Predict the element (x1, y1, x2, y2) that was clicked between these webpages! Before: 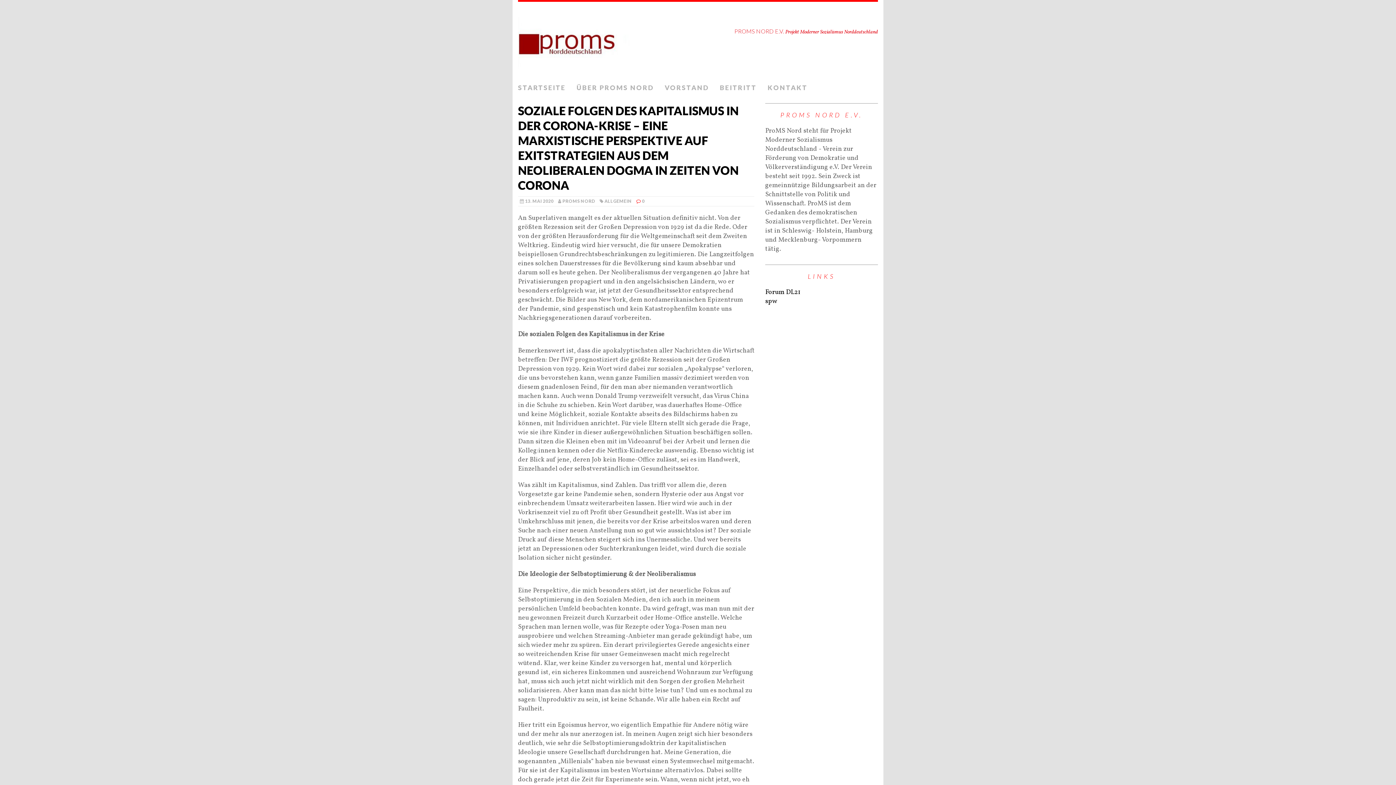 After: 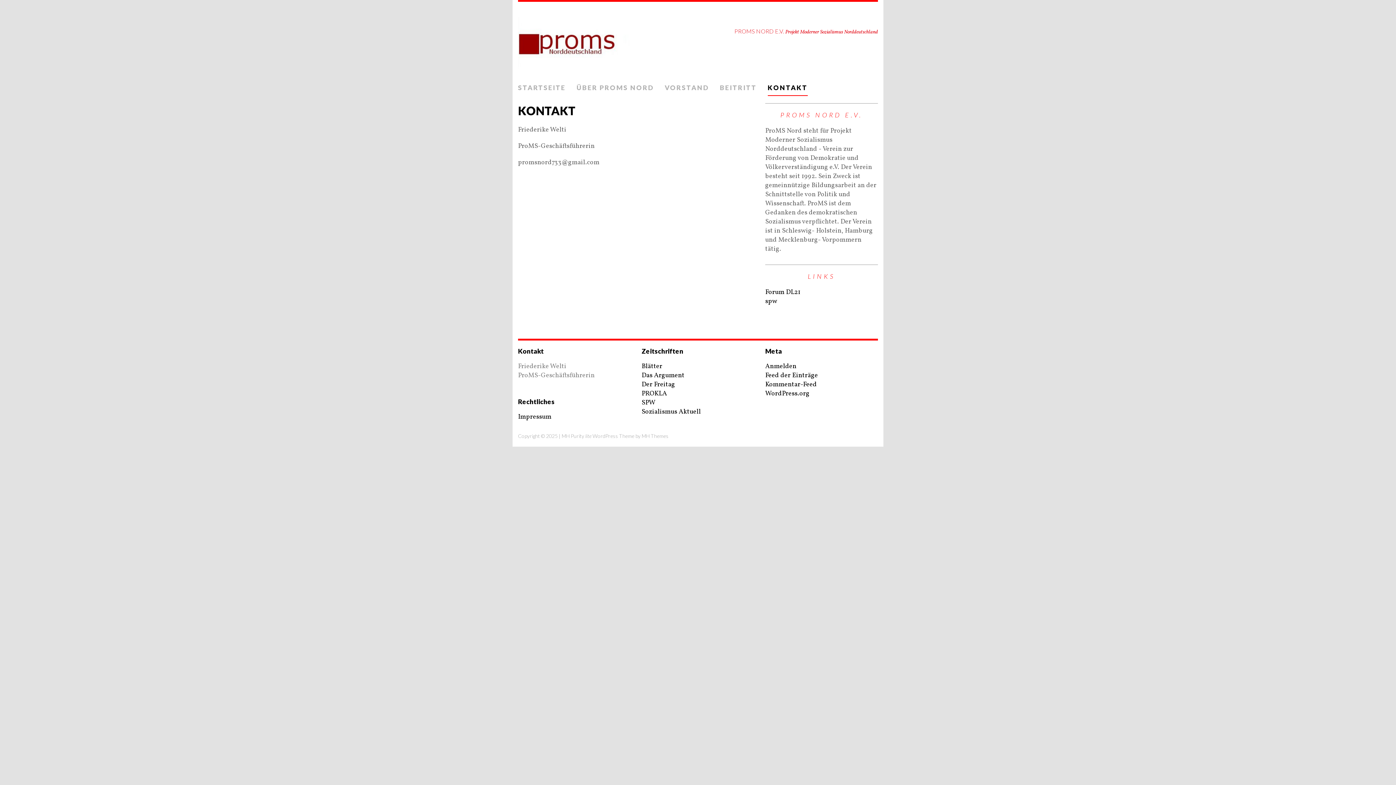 Action: bbox: (767, 80, 807, 96) label: KONTAKT